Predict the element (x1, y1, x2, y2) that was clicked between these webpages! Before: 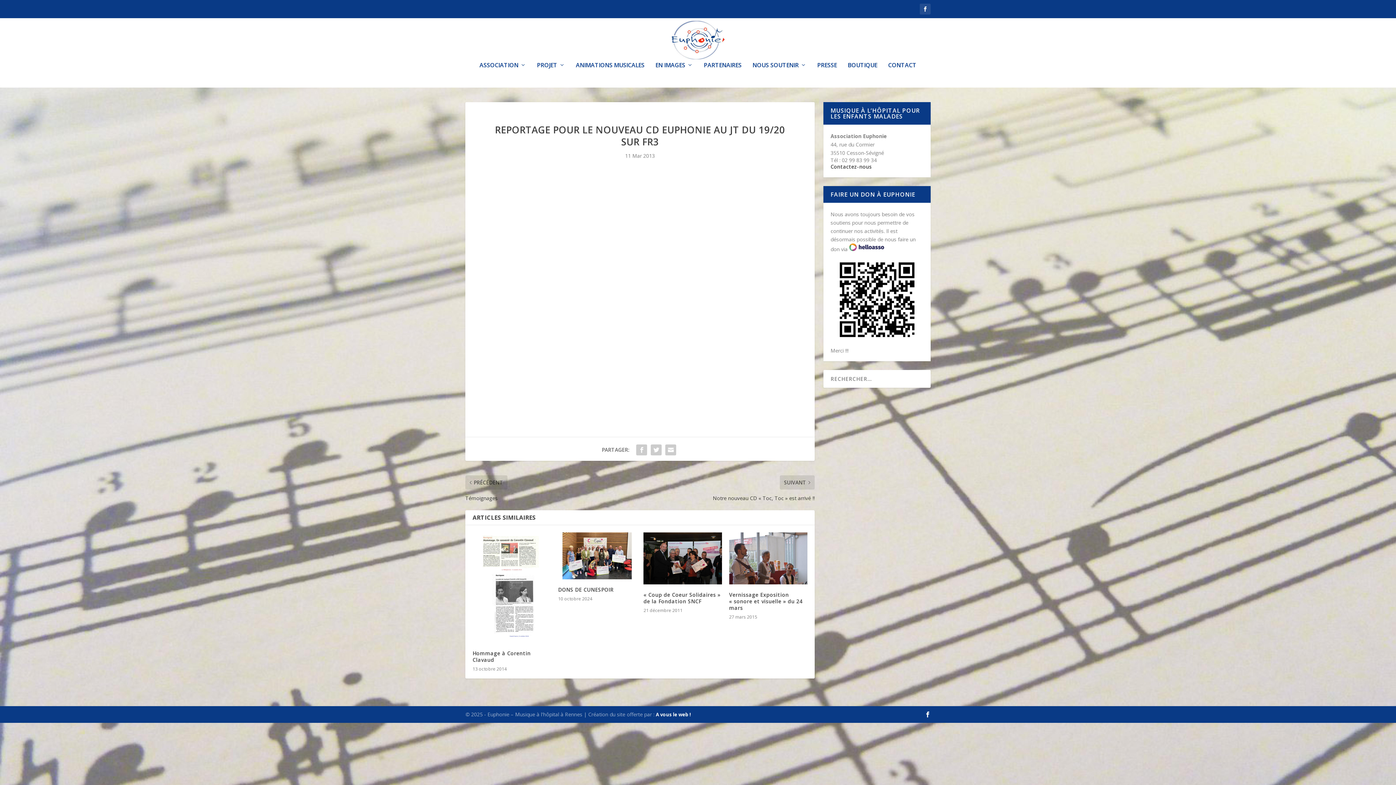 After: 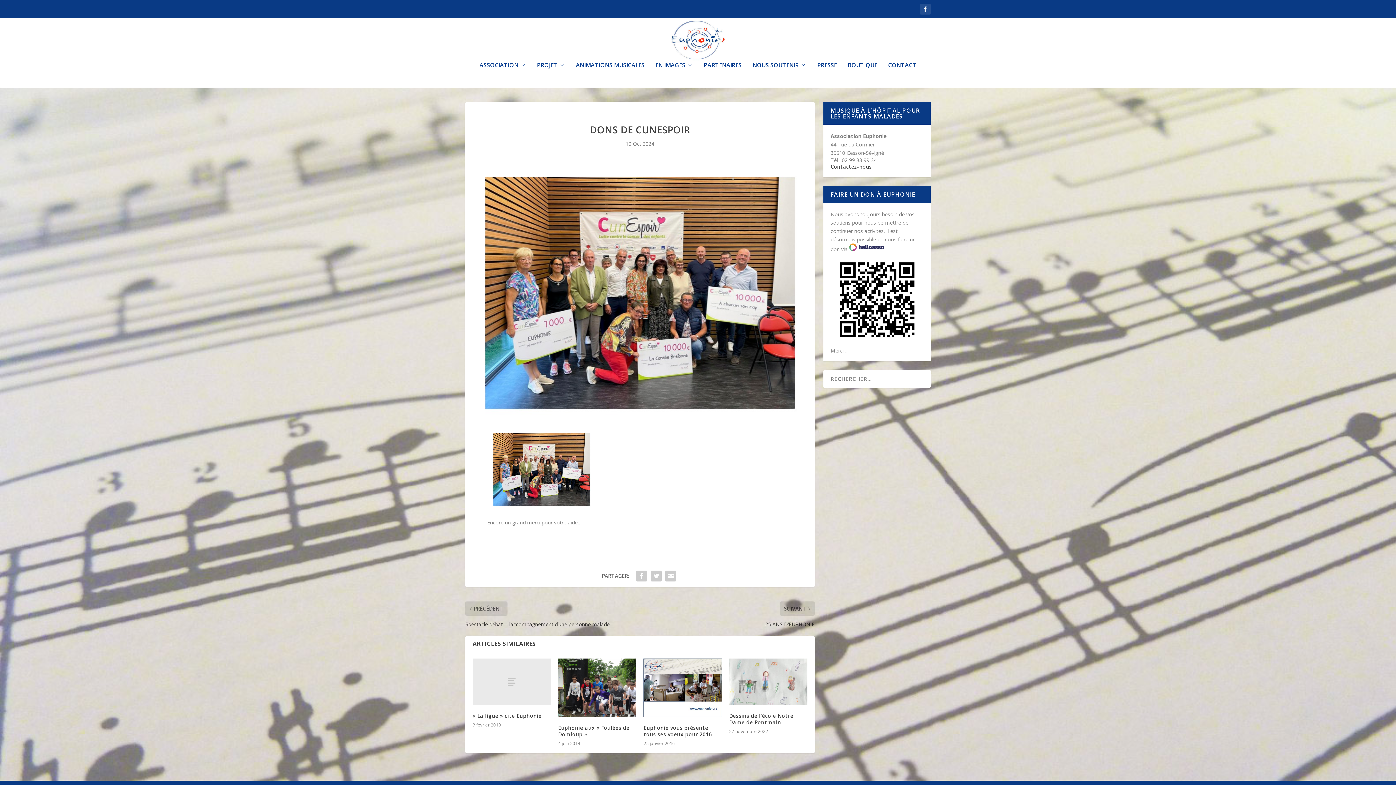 Action: bbox: (558, 532, 636, 579)